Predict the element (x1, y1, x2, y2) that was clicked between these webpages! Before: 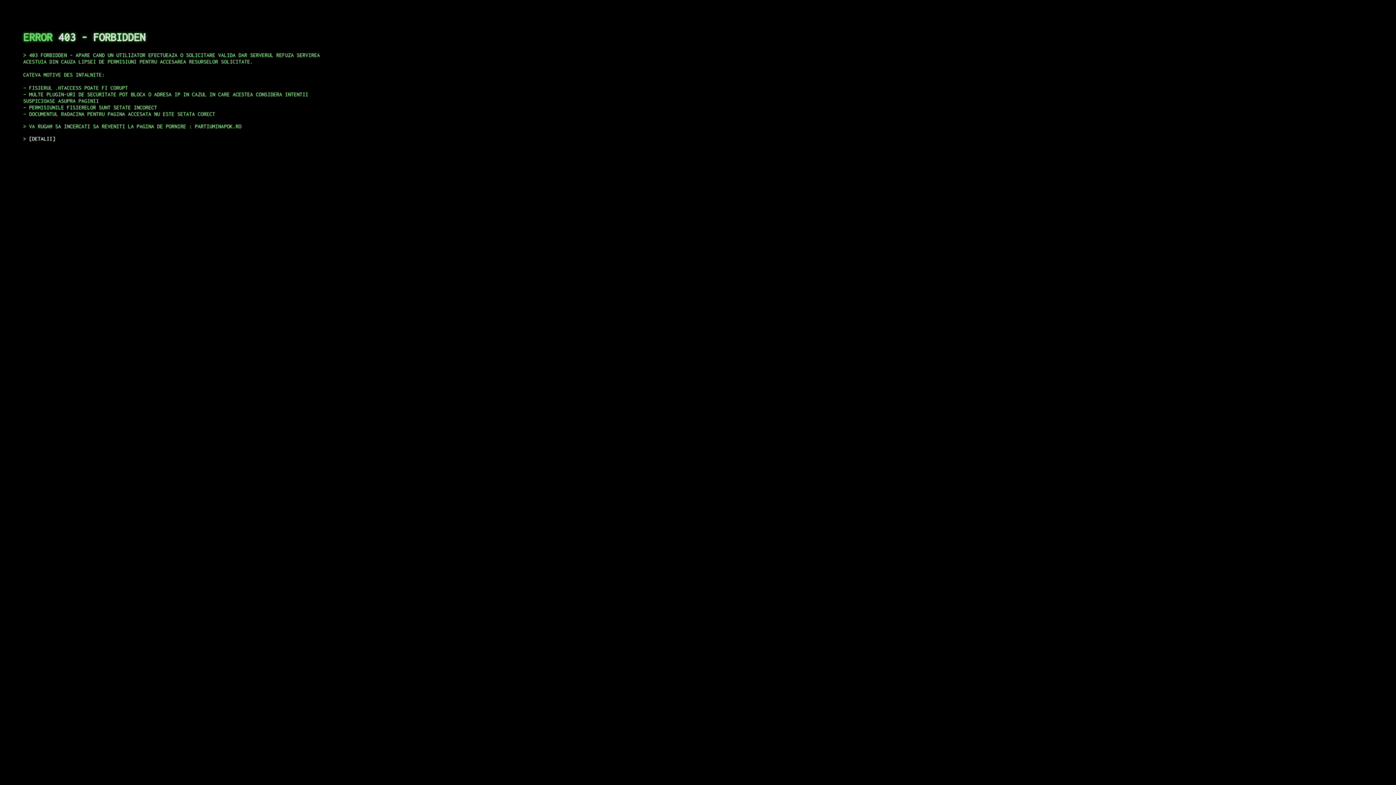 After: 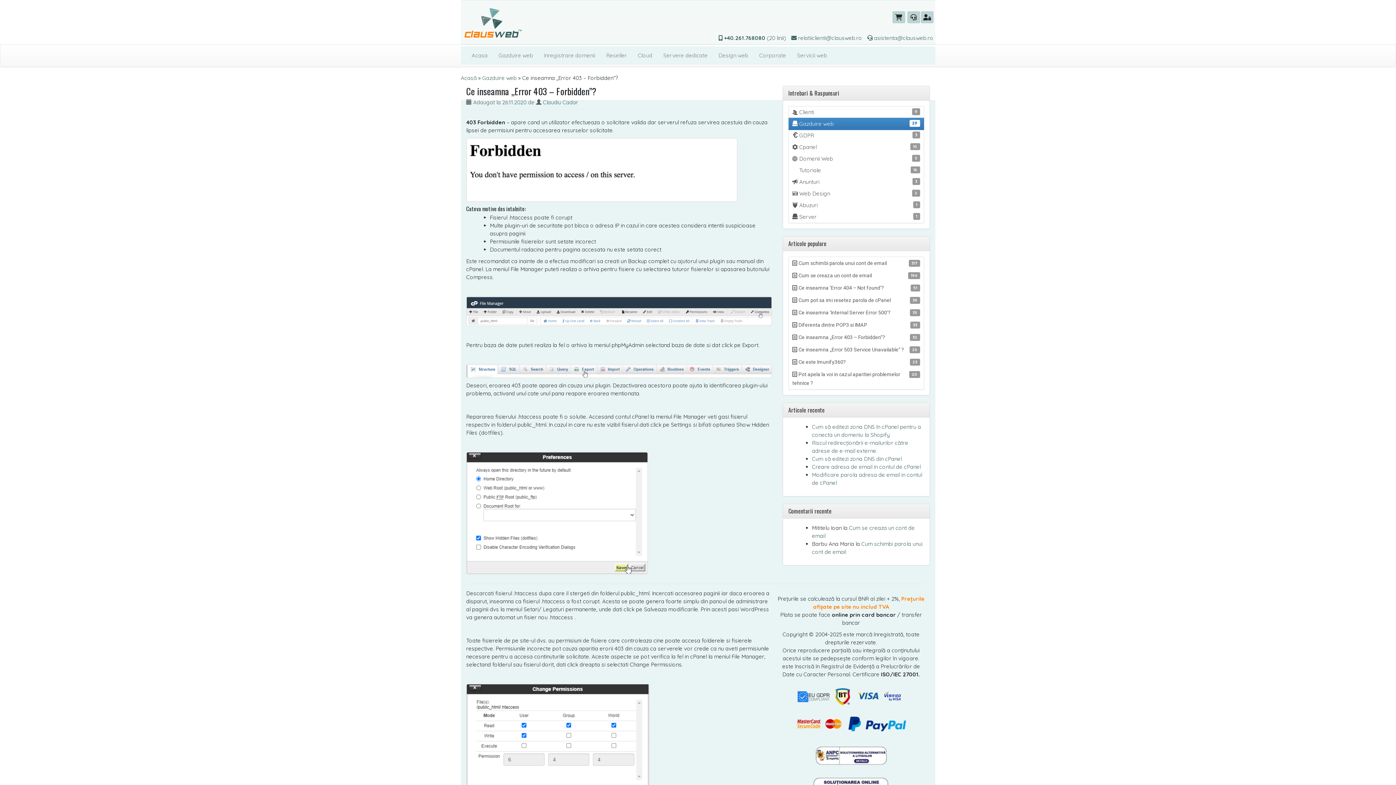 Action: bbox: (29, 135, 55, 141) label: DETALII